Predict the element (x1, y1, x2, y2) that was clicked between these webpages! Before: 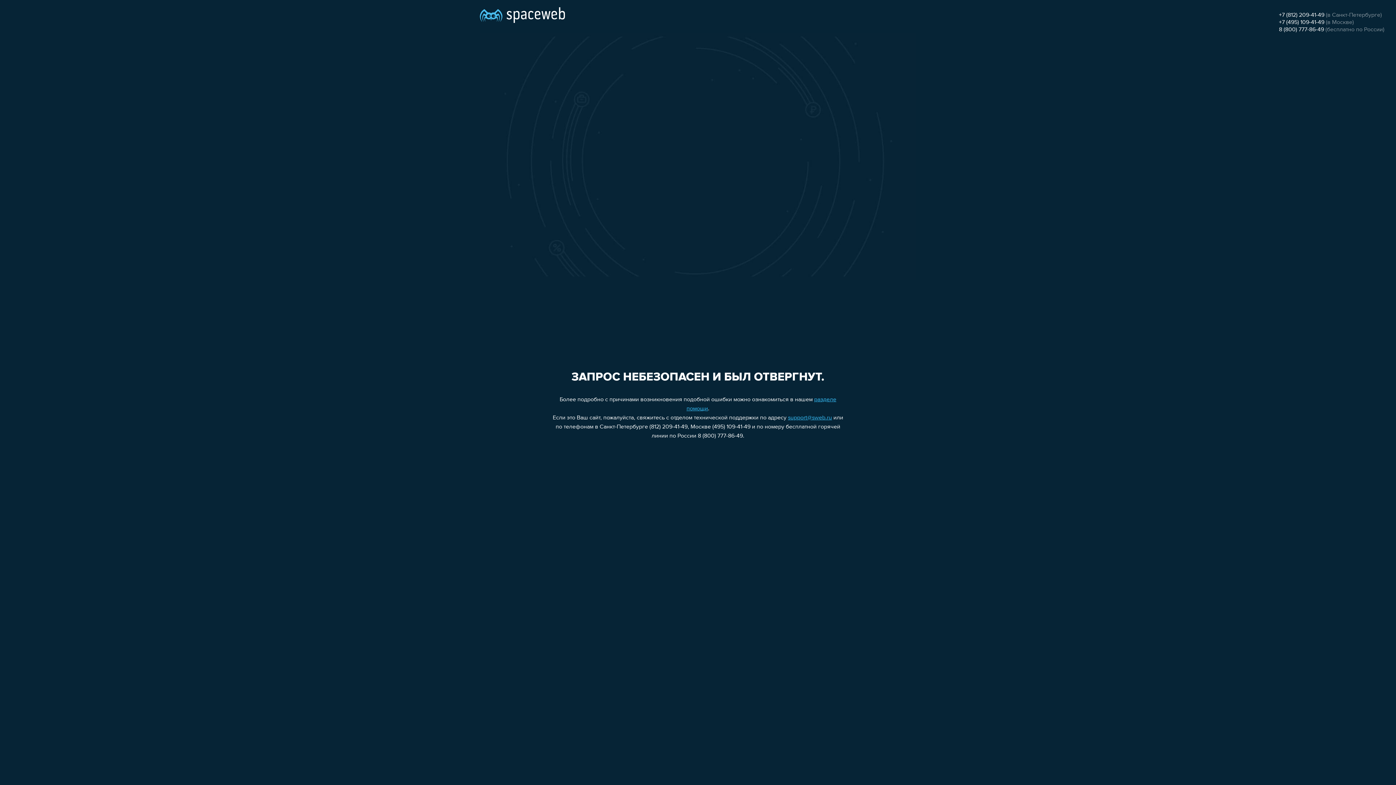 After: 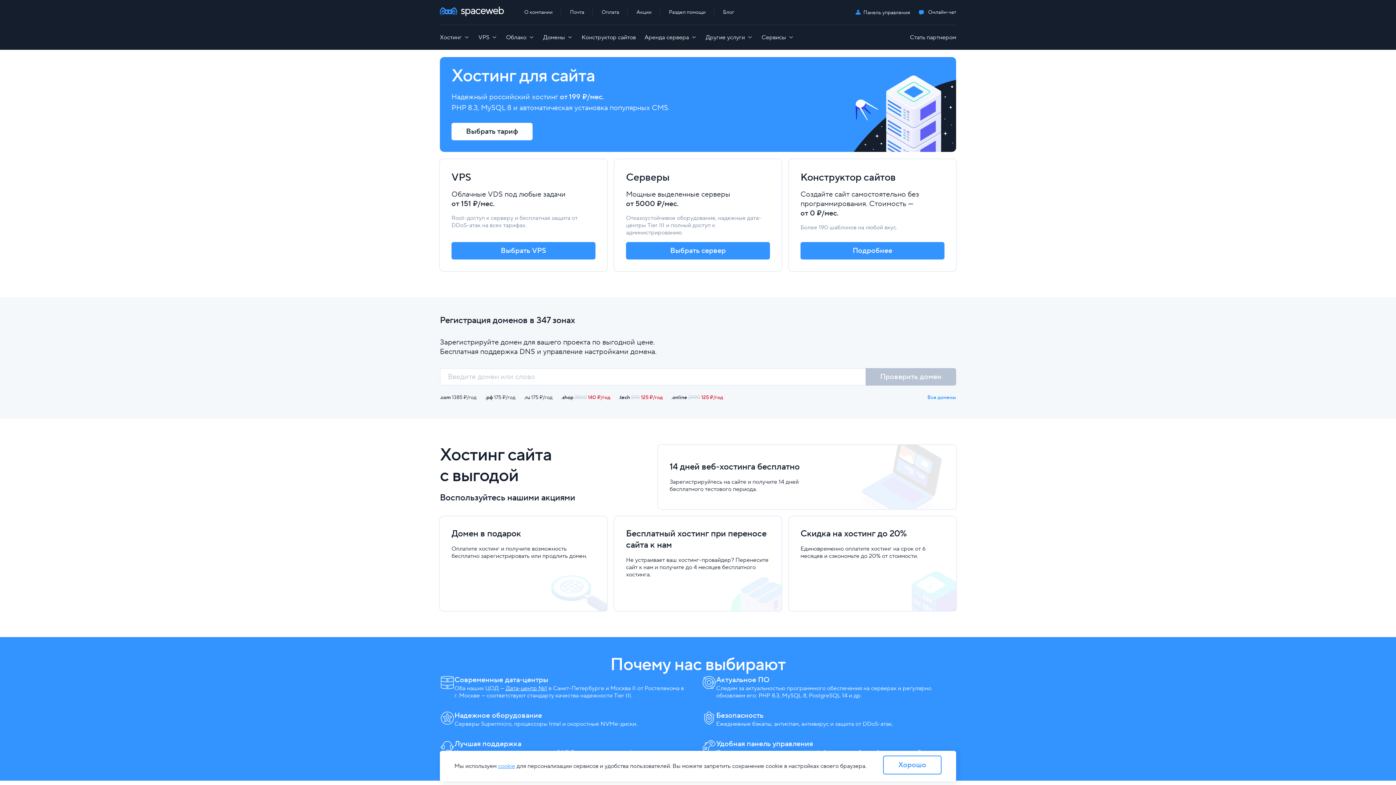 Action: bbox: (480, 0, 565, 25)